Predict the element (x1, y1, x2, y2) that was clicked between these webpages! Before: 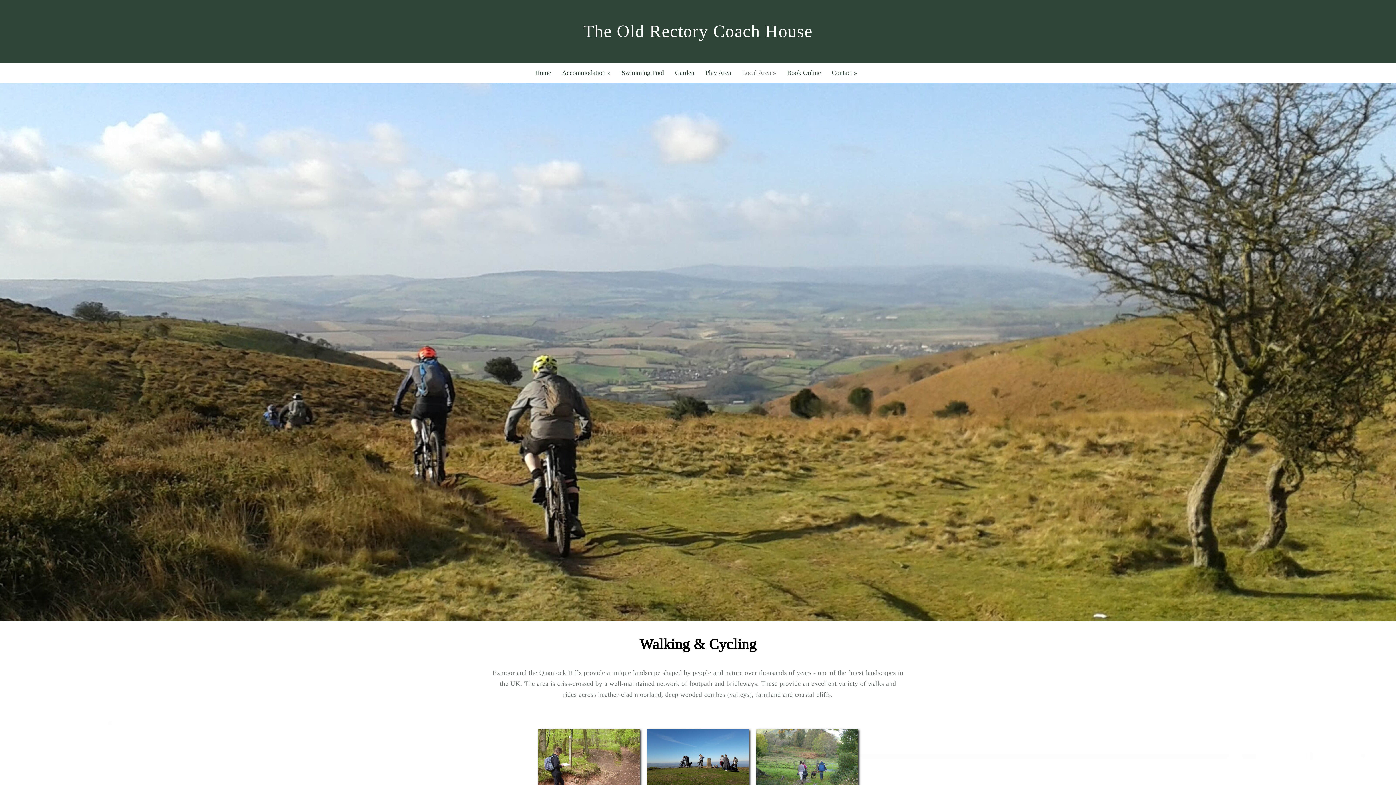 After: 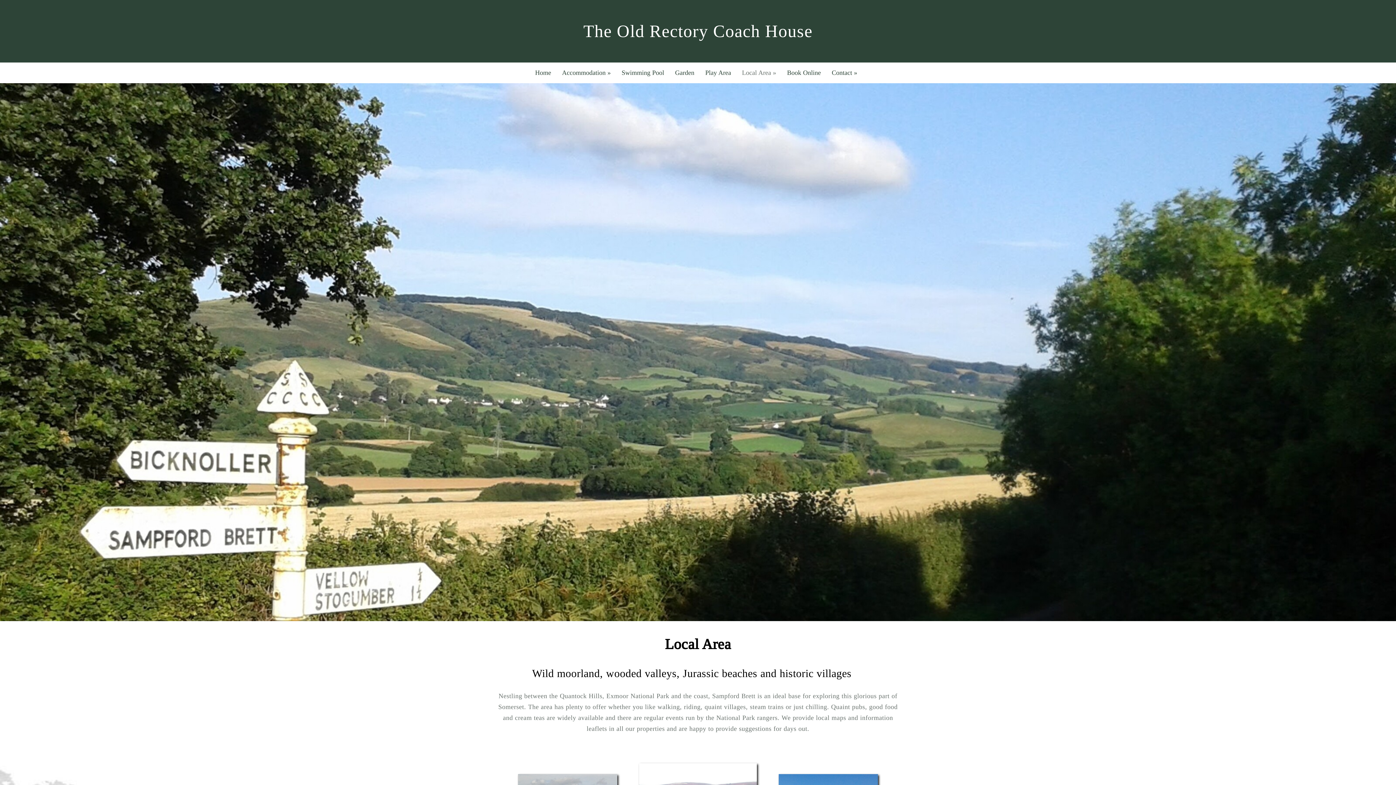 Action: label: Local Area » bbox: (738, 66, 780, 79)